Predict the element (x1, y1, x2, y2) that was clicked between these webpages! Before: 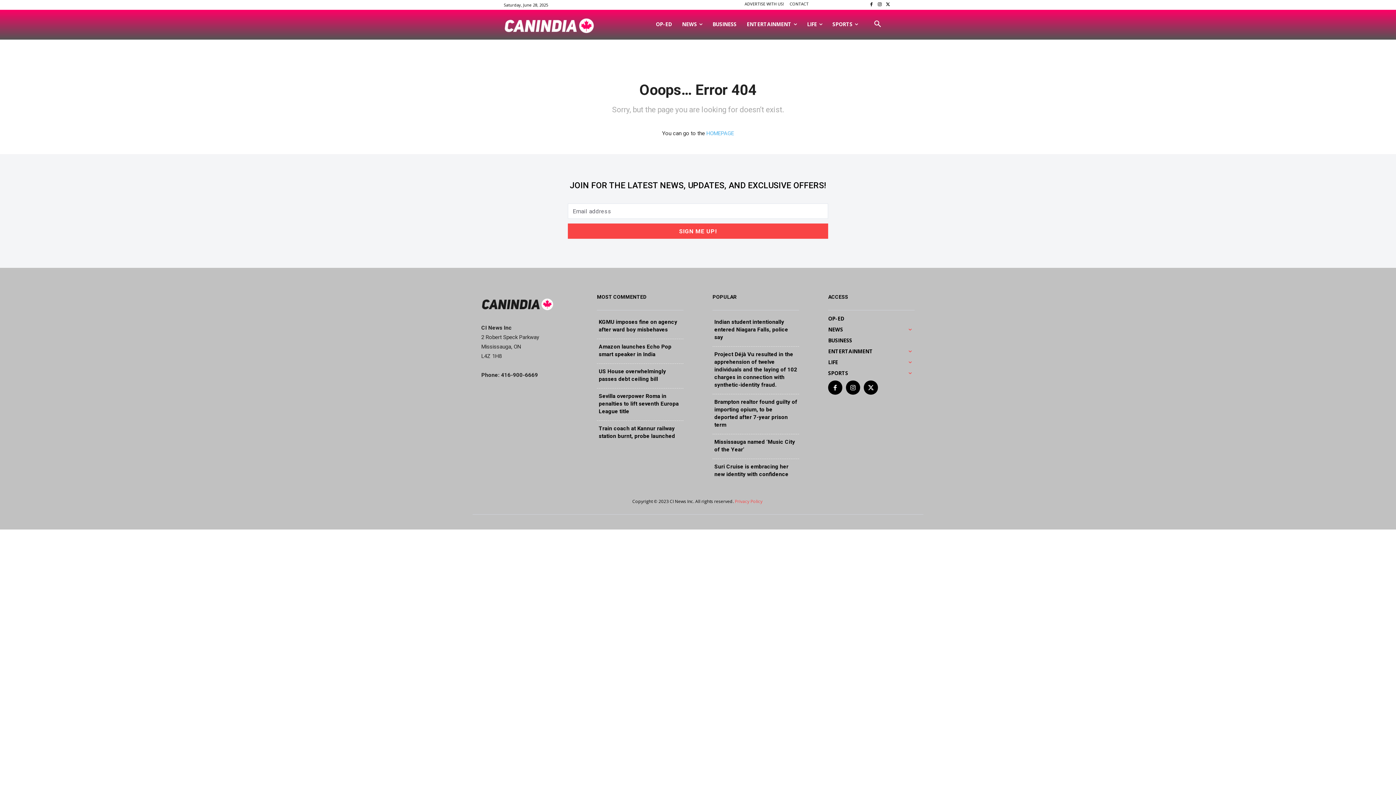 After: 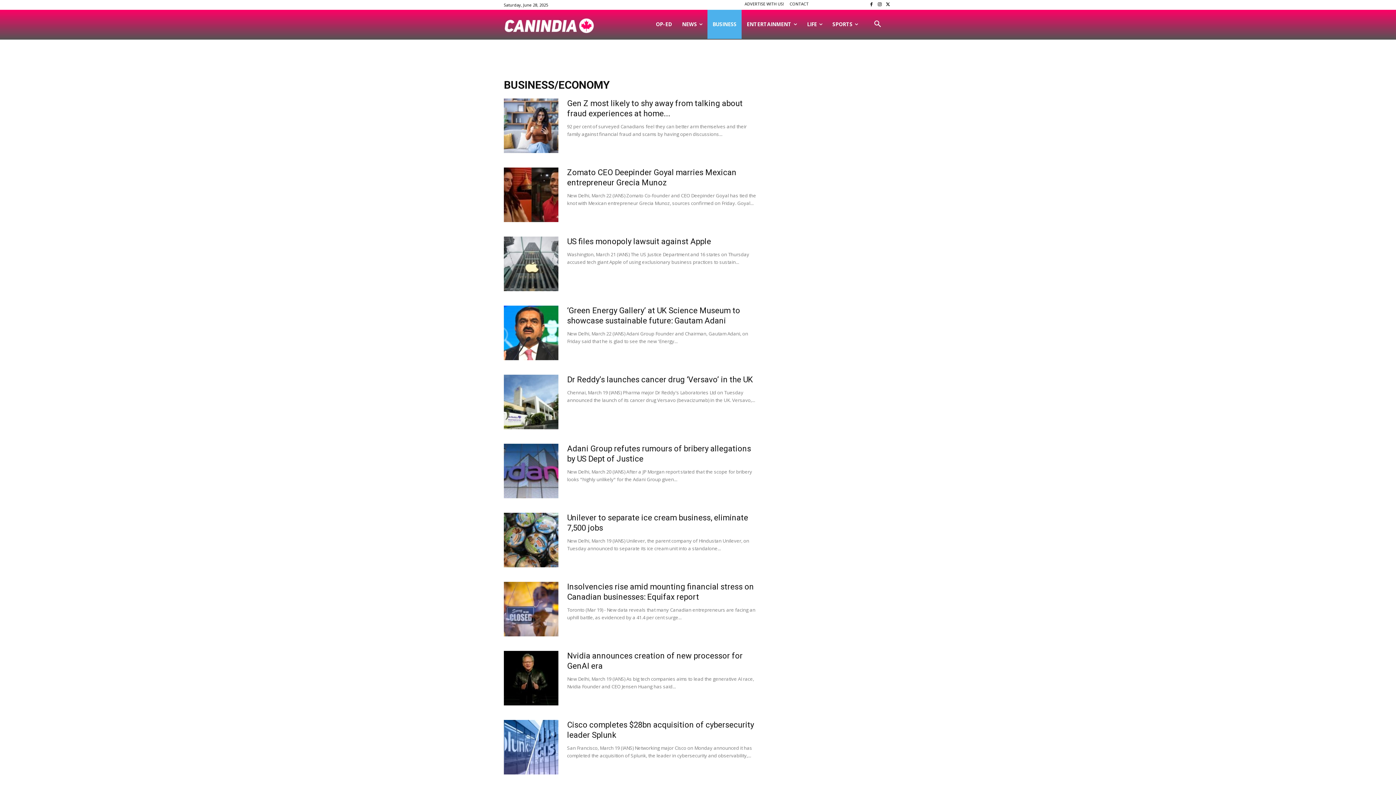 Action: bbox: (828, 335, 914, 346) label: BUSINESS